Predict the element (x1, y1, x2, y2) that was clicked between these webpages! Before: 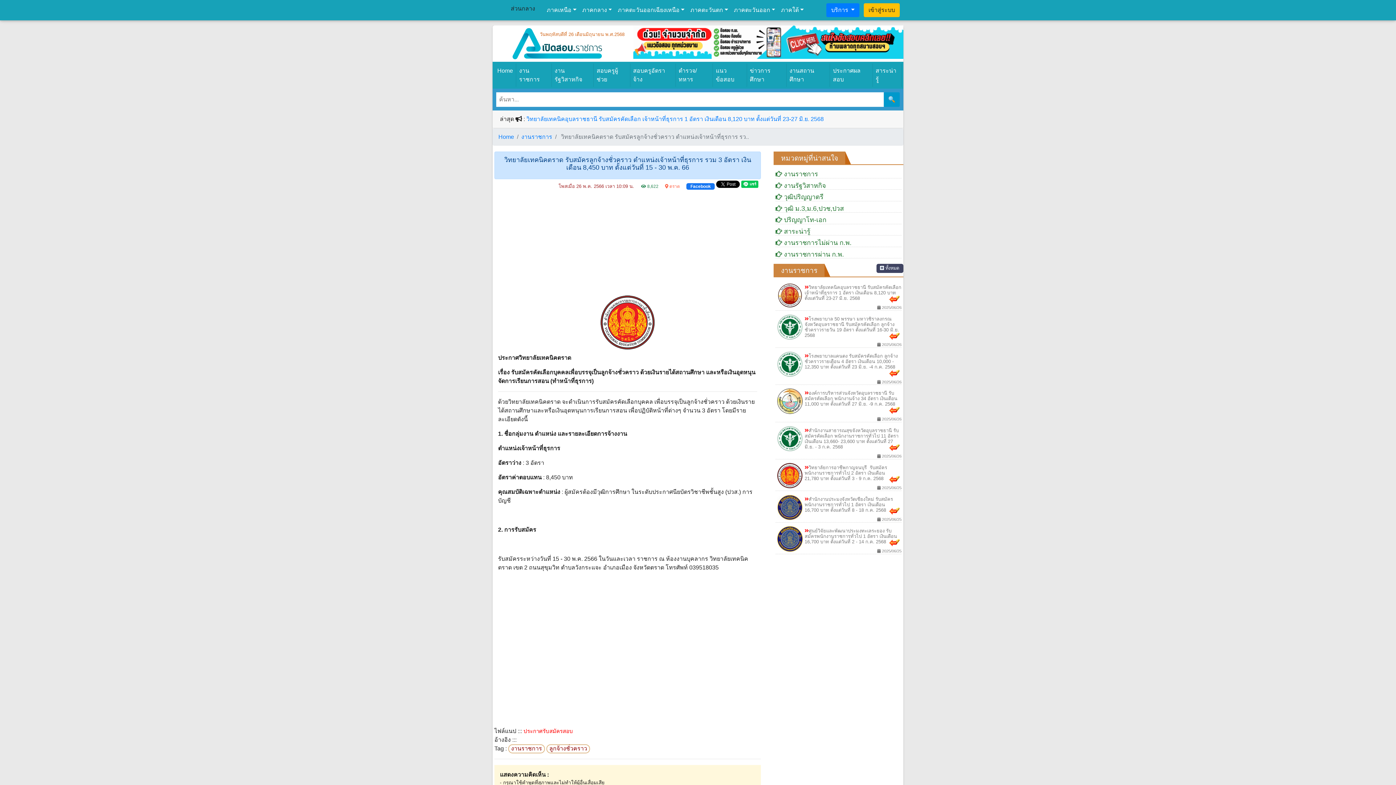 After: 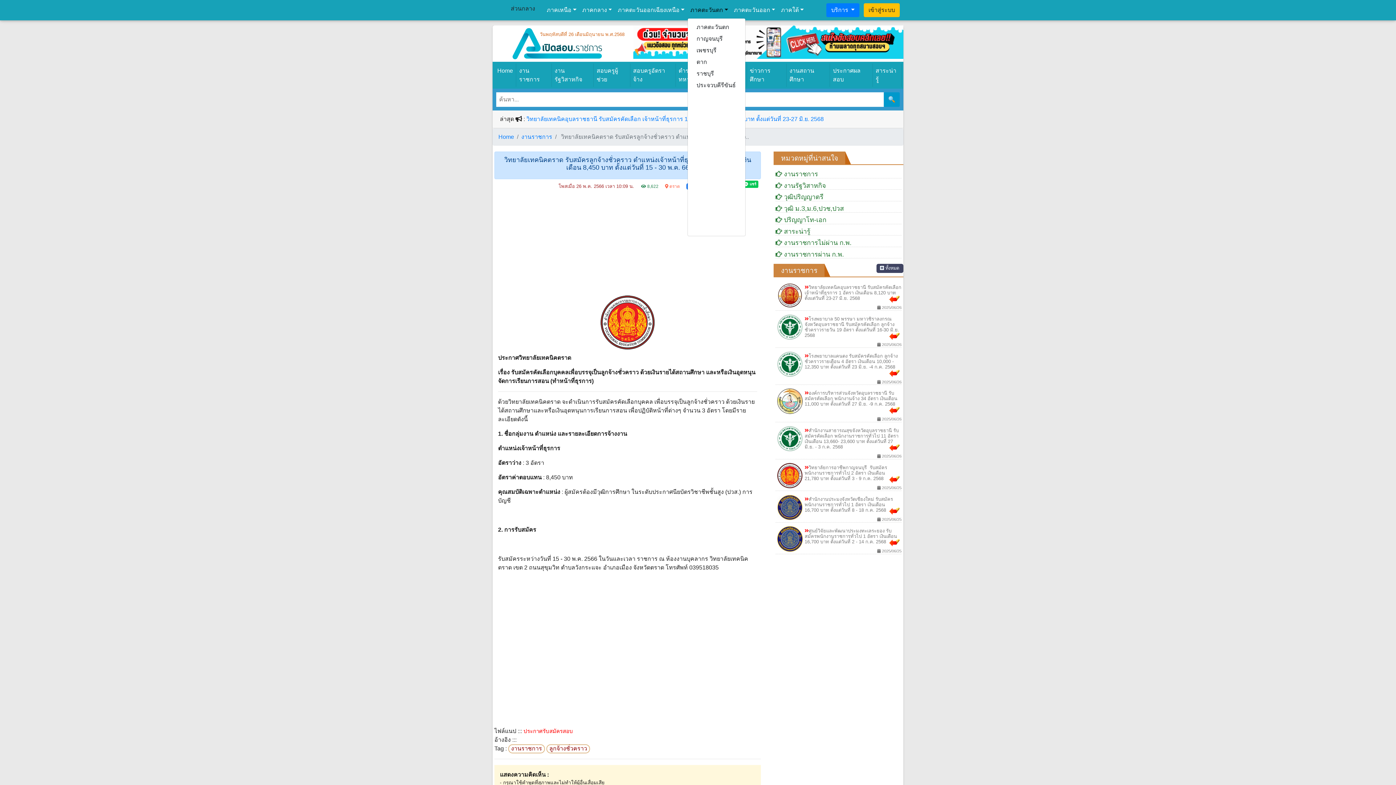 Action: bbox: (687, 2, 731, 17) label: ภาคตะวันตก